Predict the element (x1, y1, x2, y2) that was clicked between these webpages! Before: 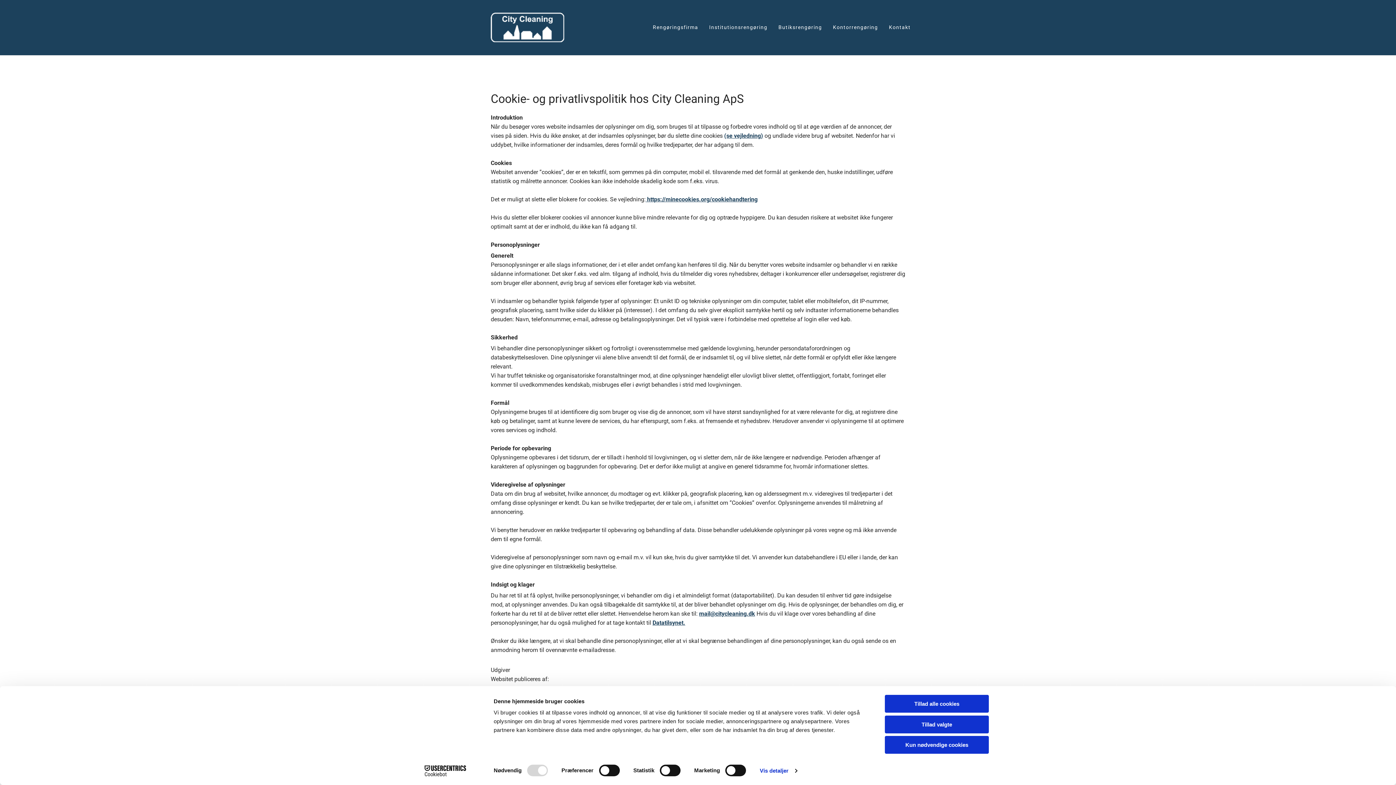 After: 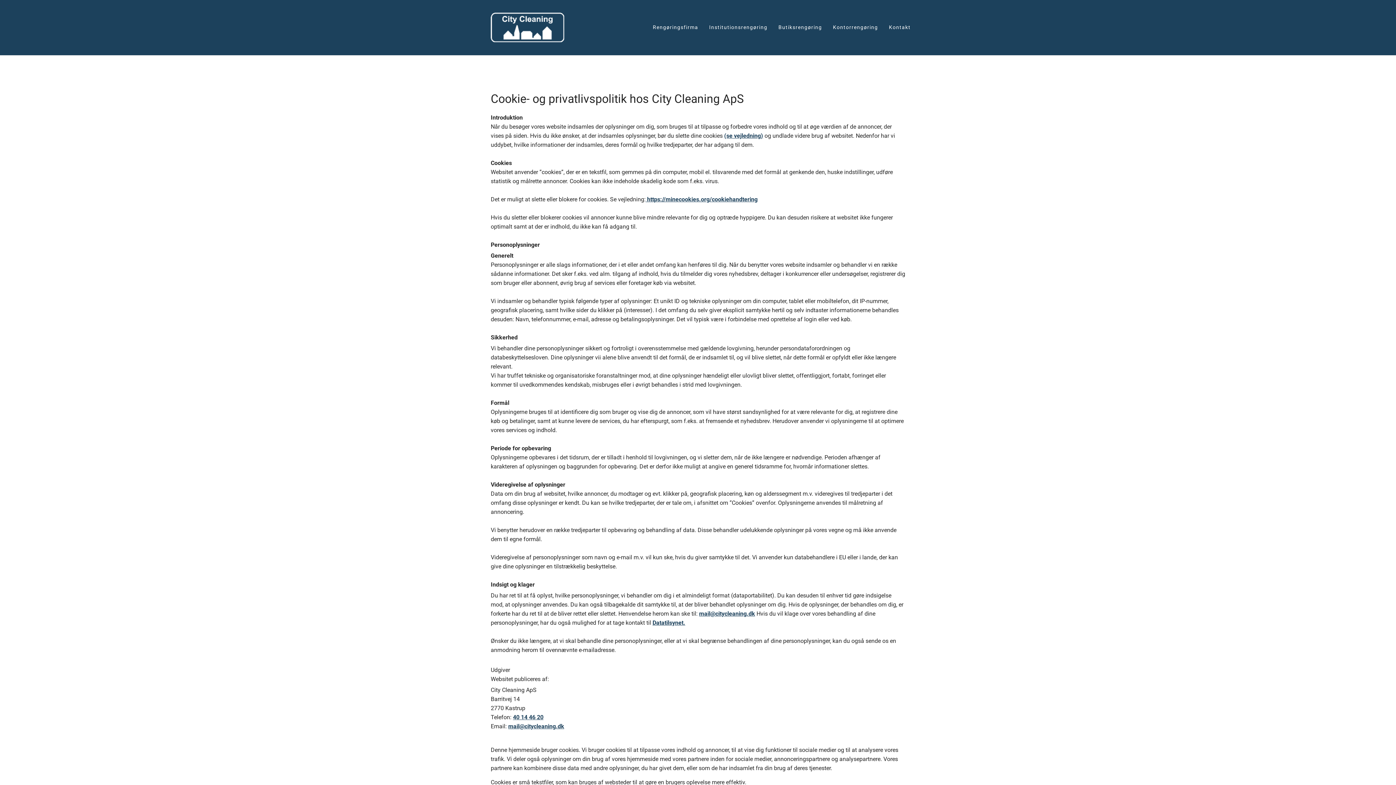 Action: bbox: (885, 715, 989, 733) label: Tillad valgte